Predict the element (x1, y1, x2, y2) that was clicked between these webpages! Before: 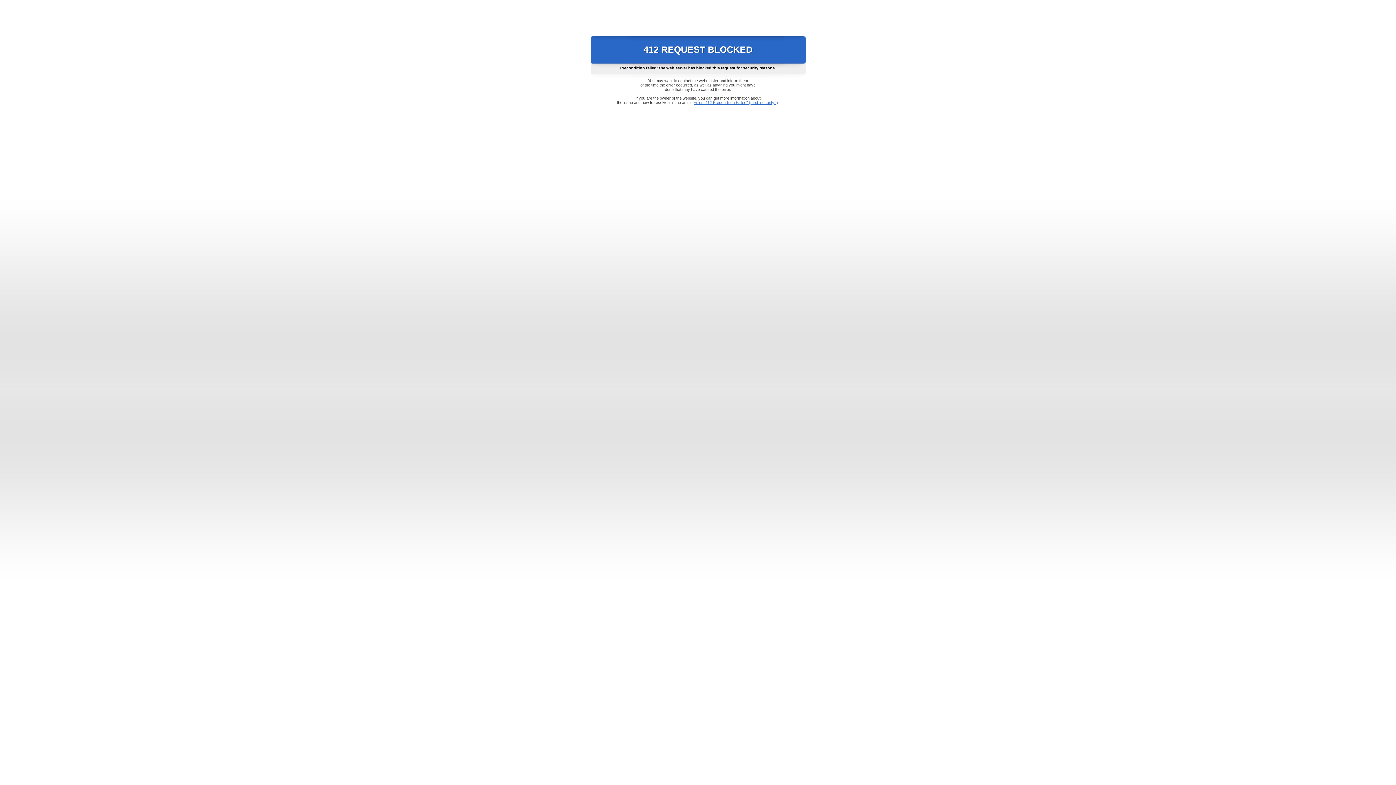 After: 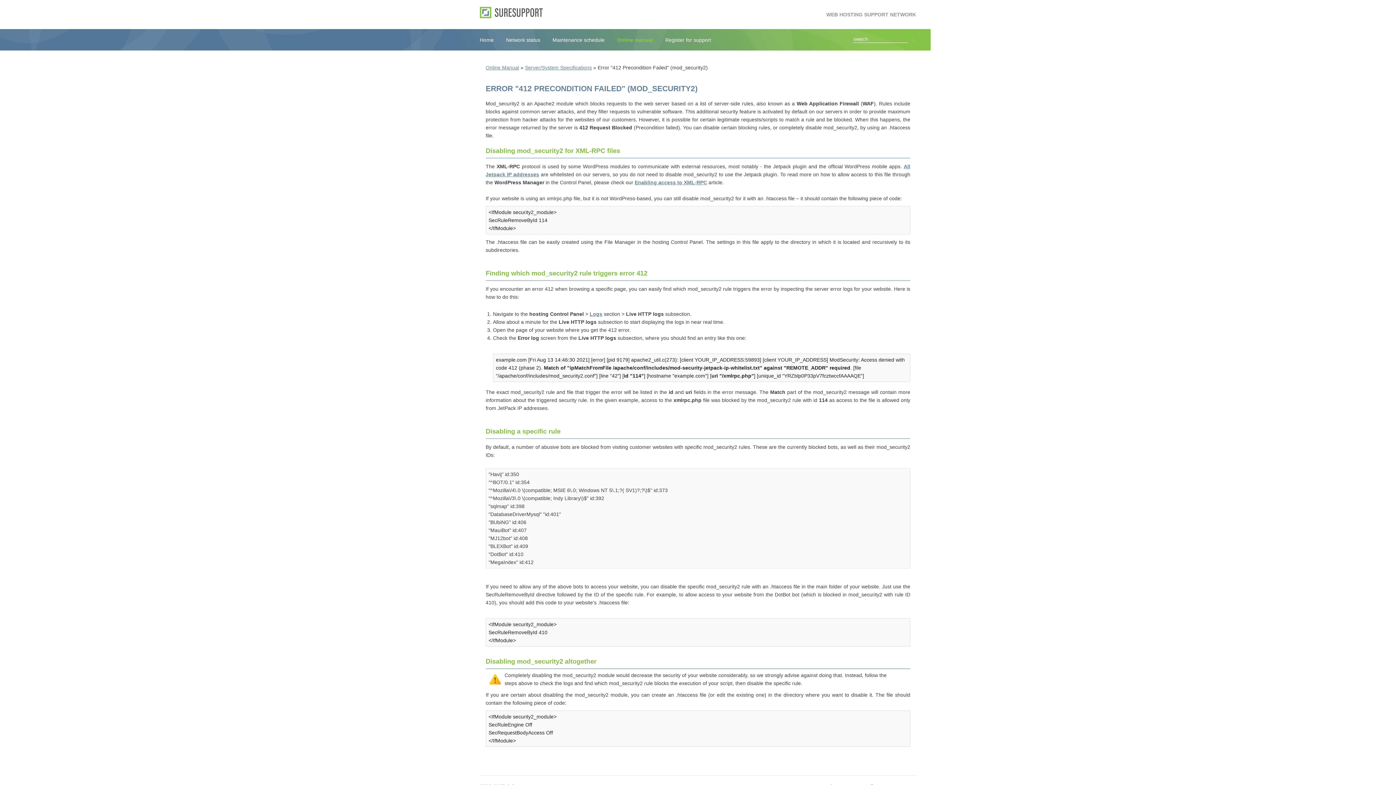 Action: label: Error "412 Precondition Failed" (mod_security2) bbox: (693, 100, 778, 104)